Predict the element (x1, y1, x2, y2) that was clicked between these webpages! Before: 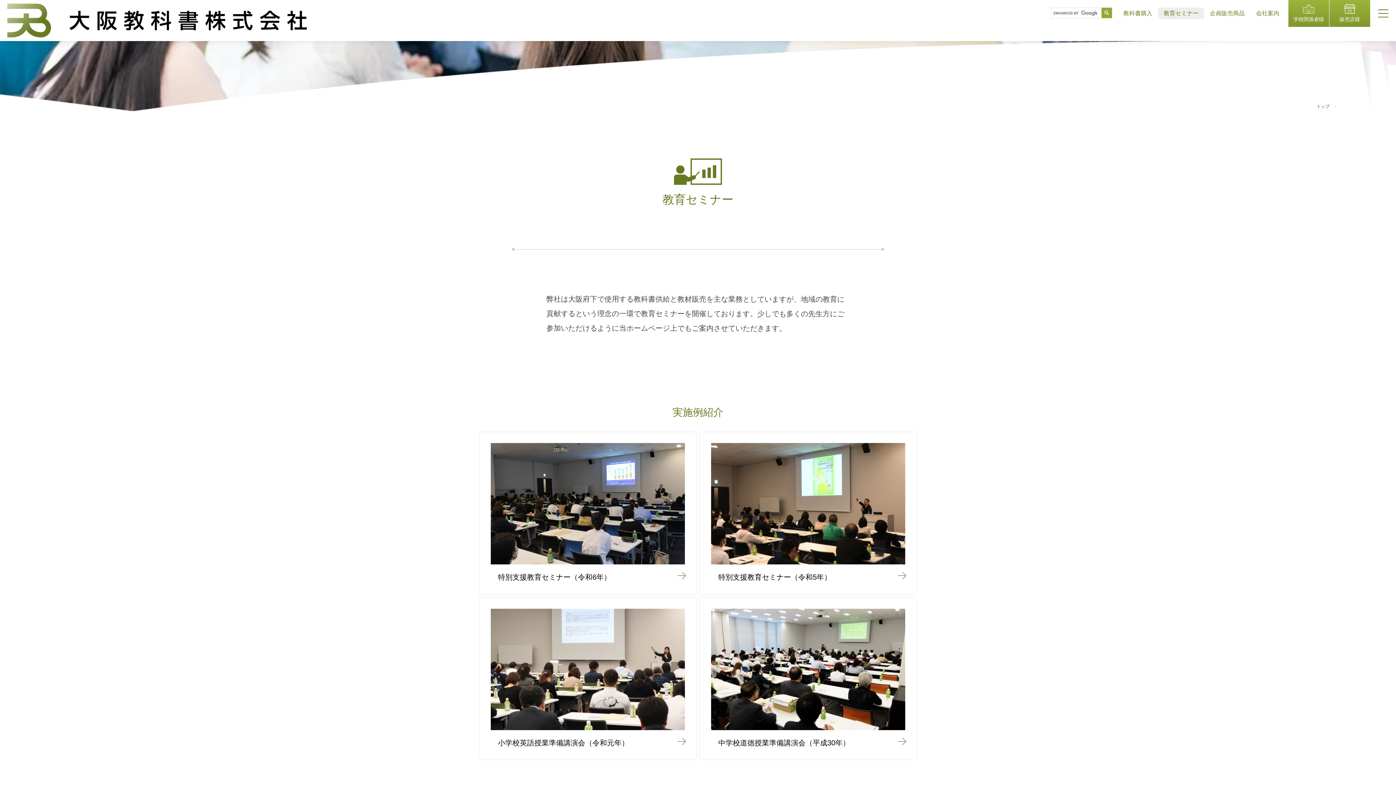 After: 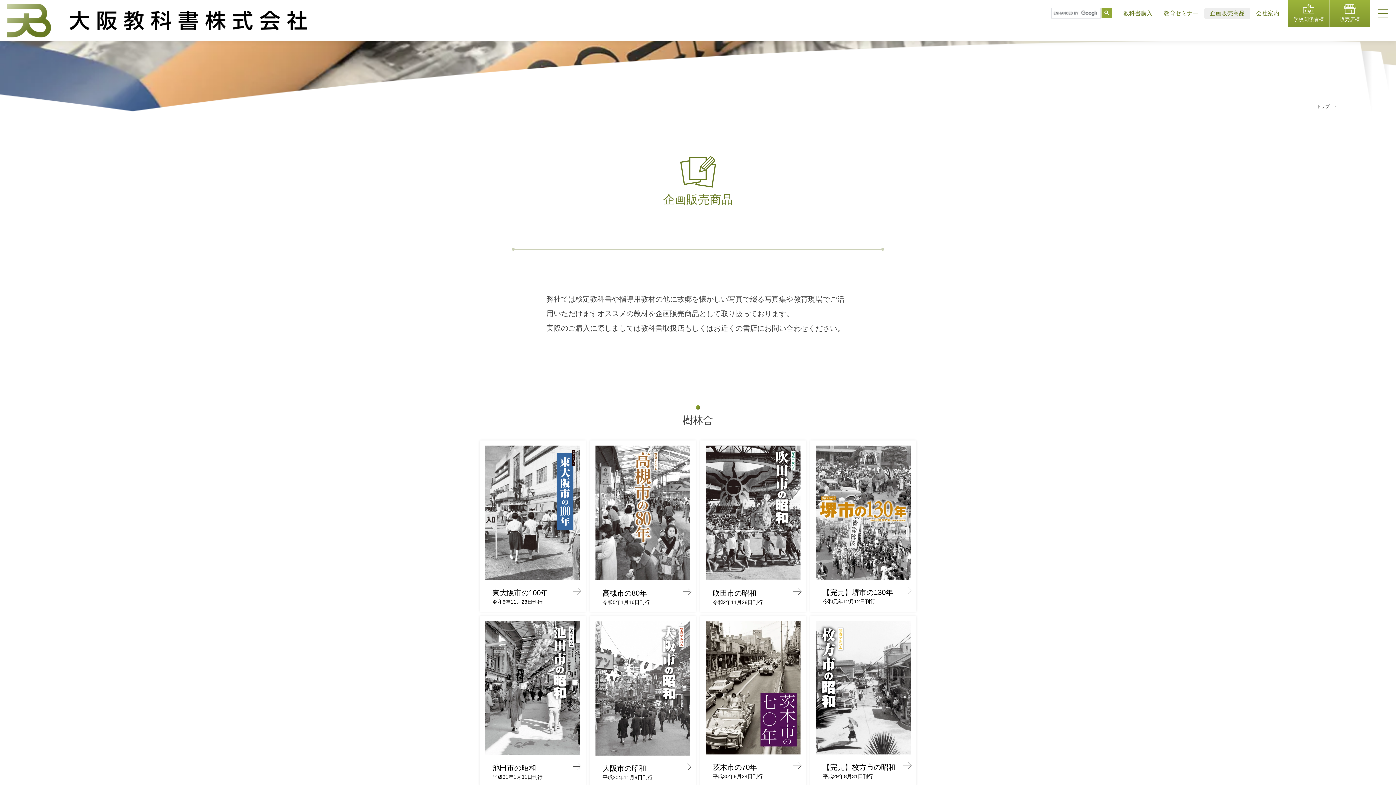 Action: bbox: (1204, 7, 1250, 19) label: 企画販売商品